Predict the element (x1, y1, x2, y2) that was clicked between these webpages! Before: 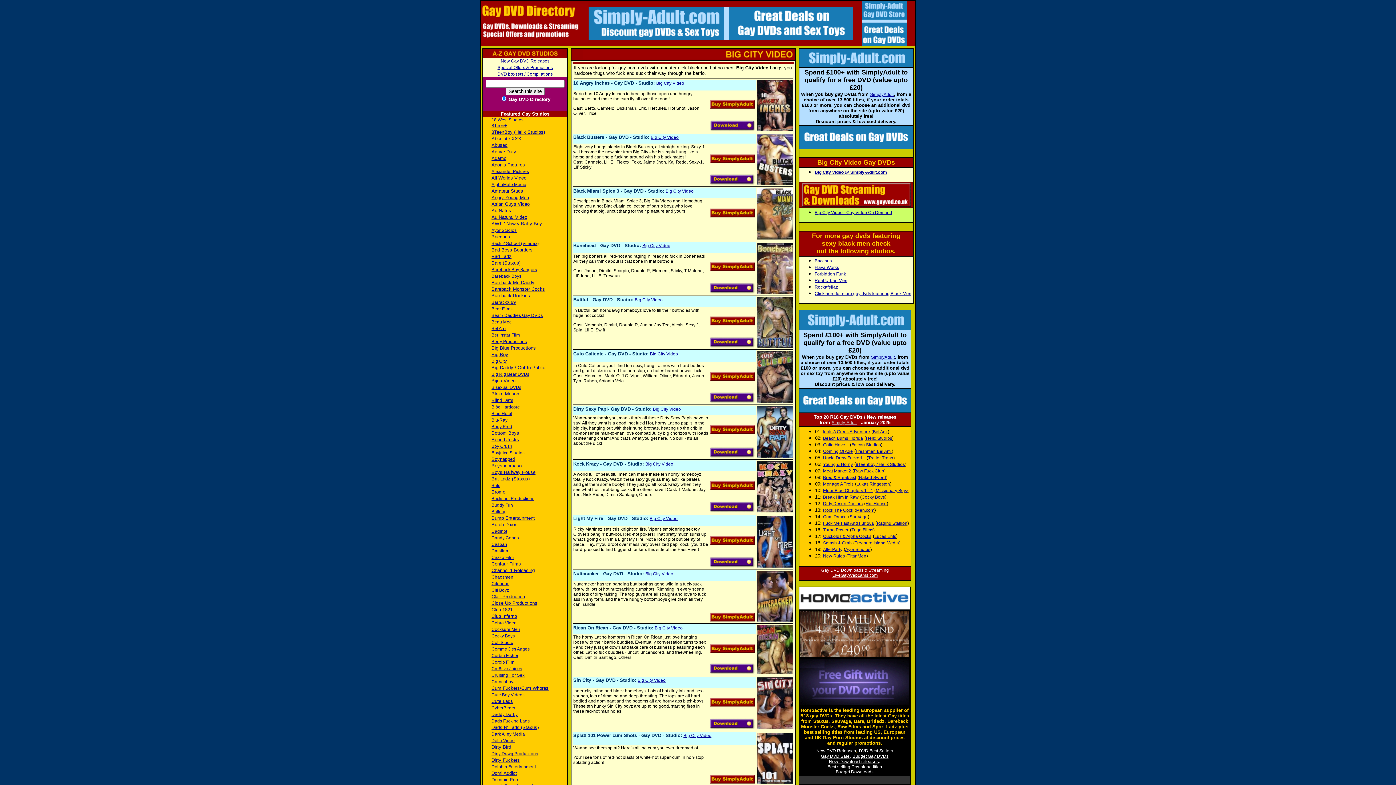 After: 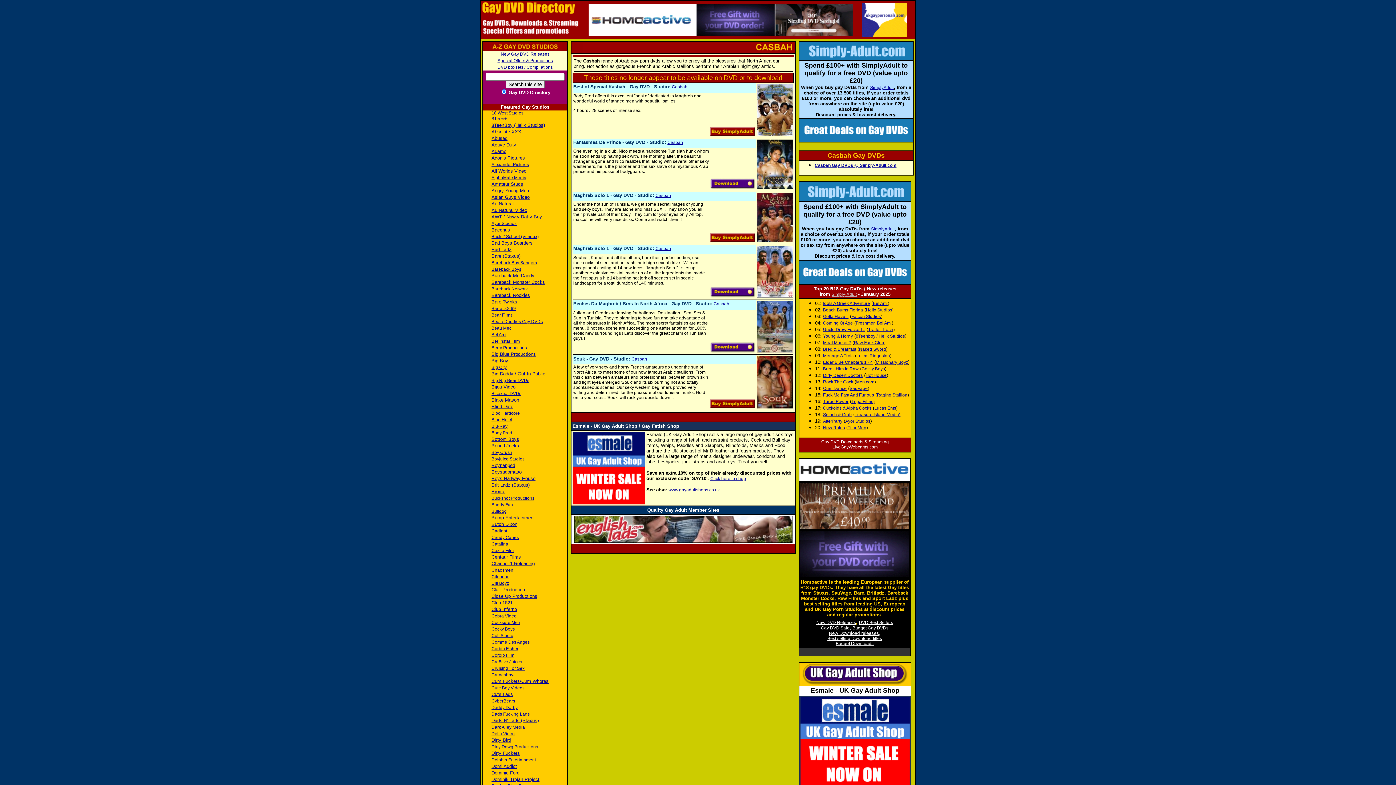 Action: bbox: (491, 542, 507, 547) label: Casbah